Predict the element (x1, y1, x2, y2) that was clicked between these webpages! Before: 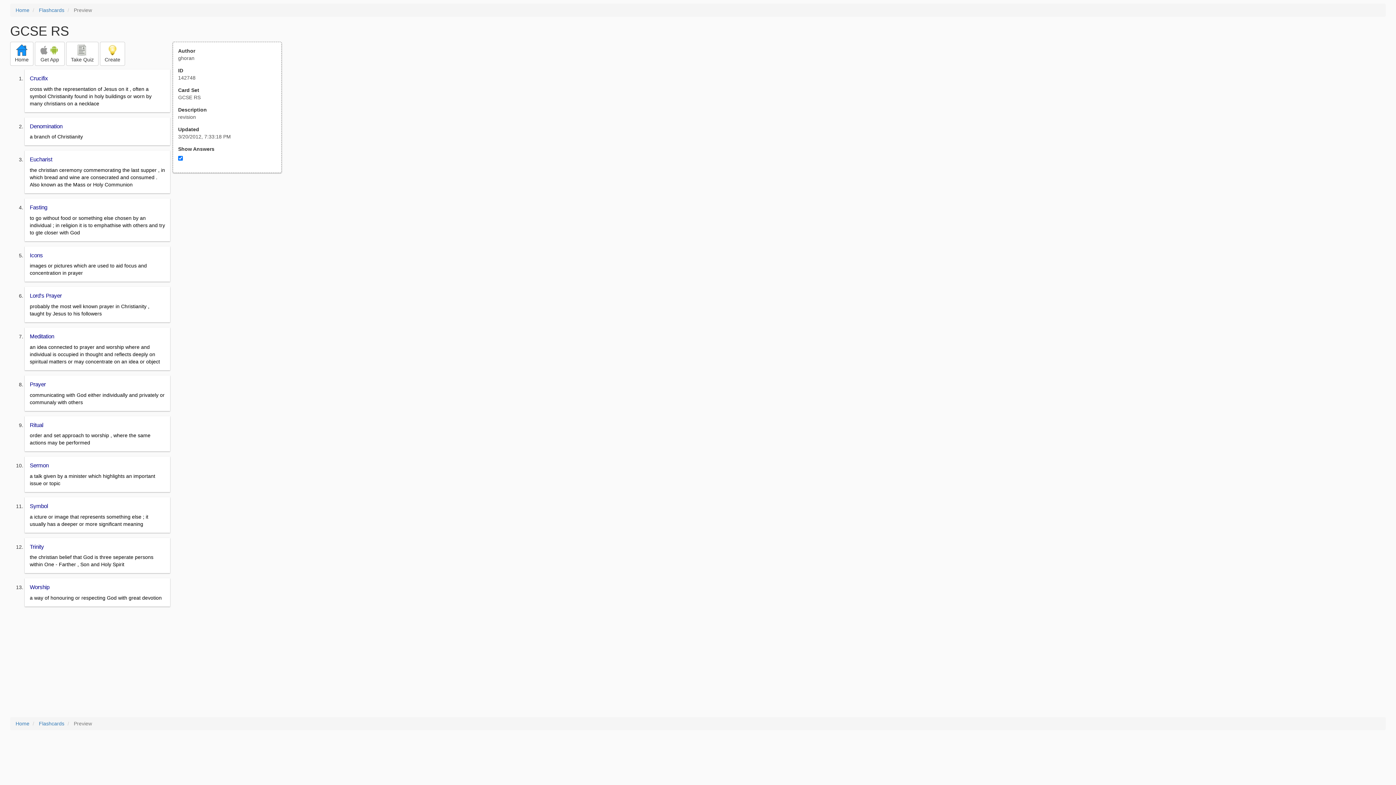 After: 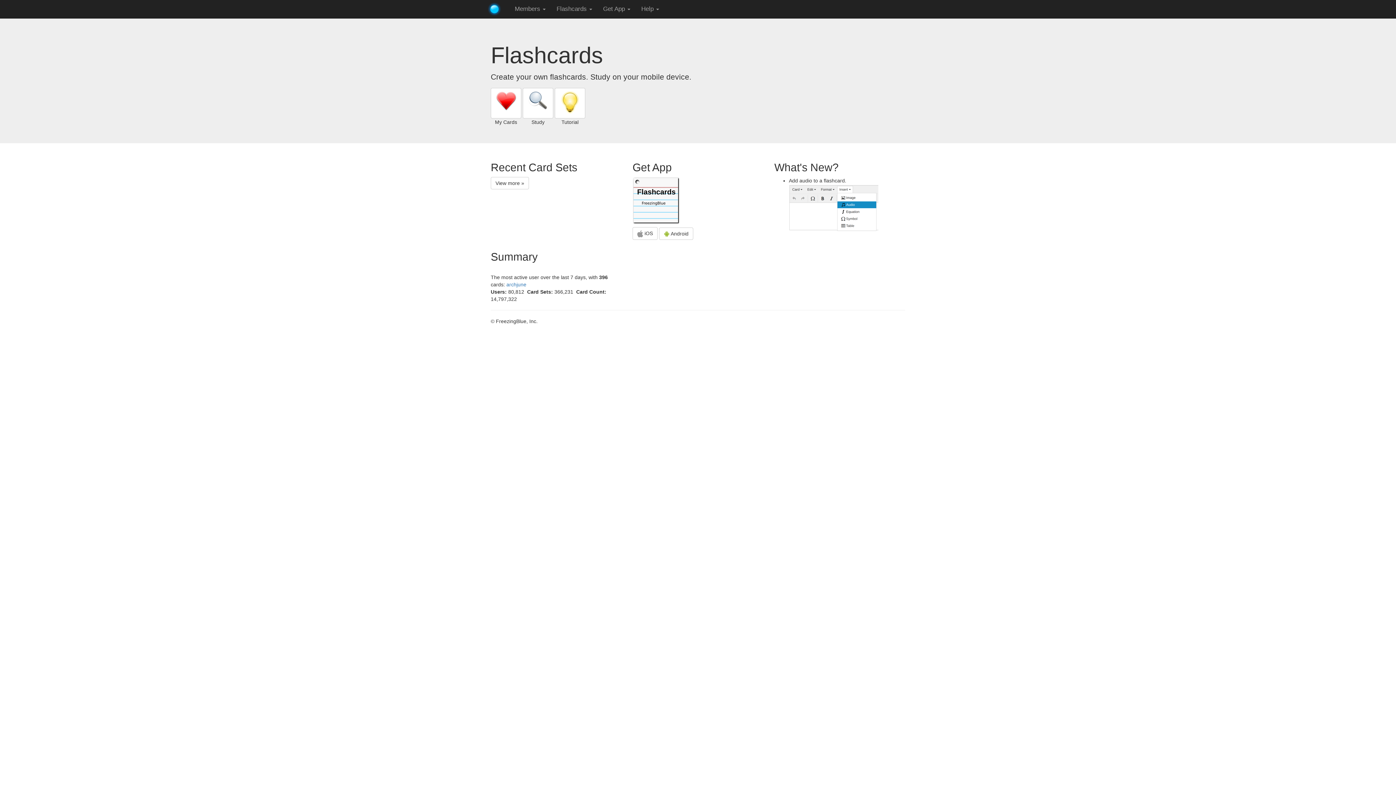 Action: label: Flashcards bbox: (38, 7, 64, 13)